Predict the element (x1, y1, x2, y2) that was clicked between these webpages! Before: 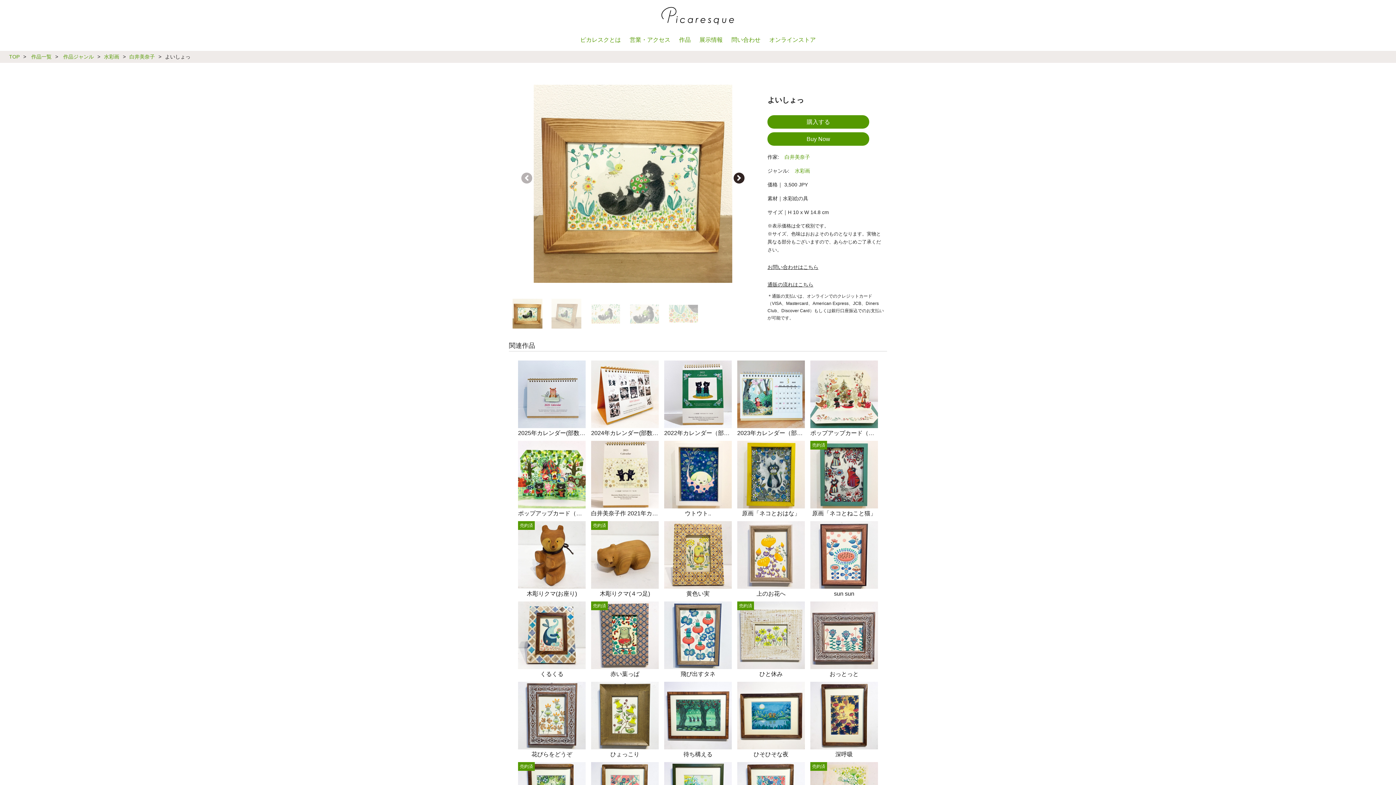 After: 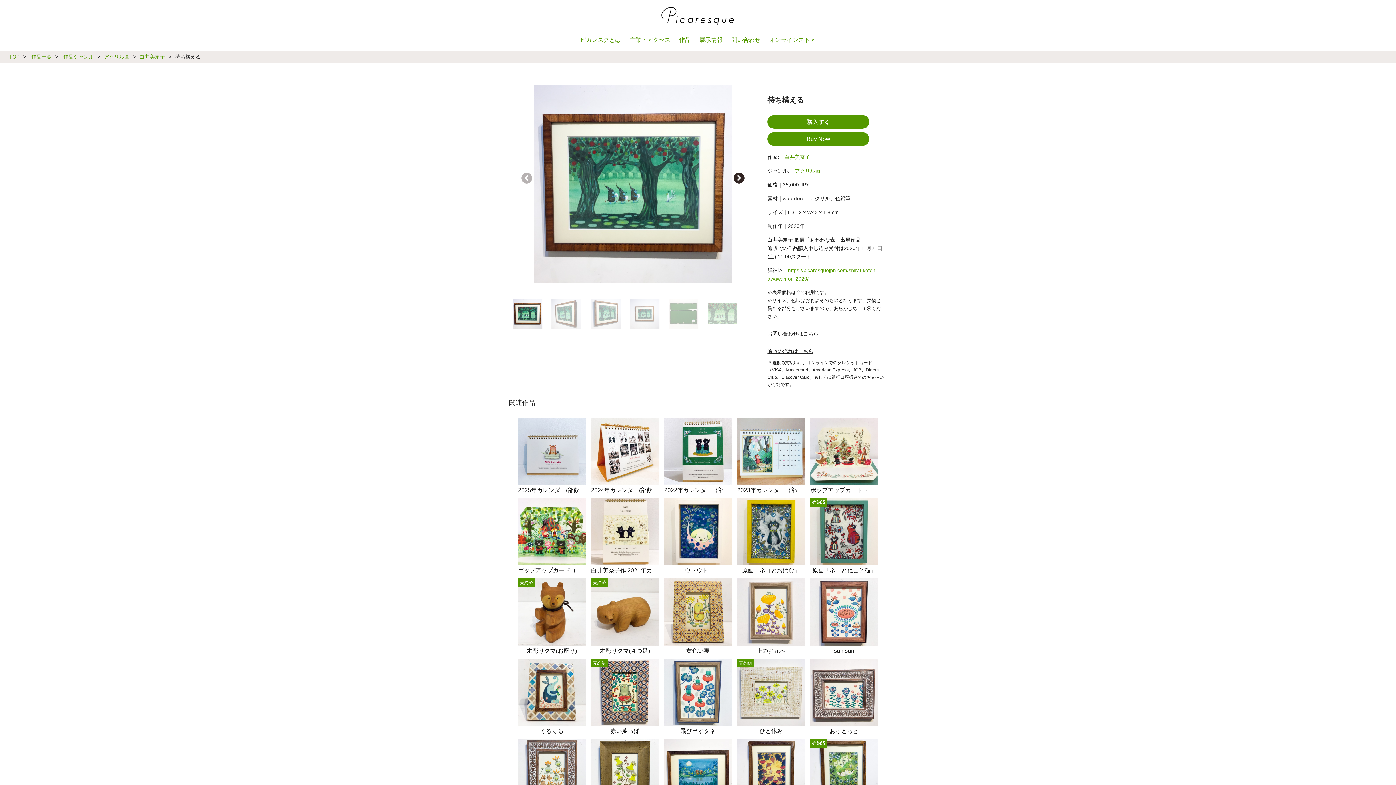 Action: bbox: (664, 712, 732, 759) label: 待ち構える